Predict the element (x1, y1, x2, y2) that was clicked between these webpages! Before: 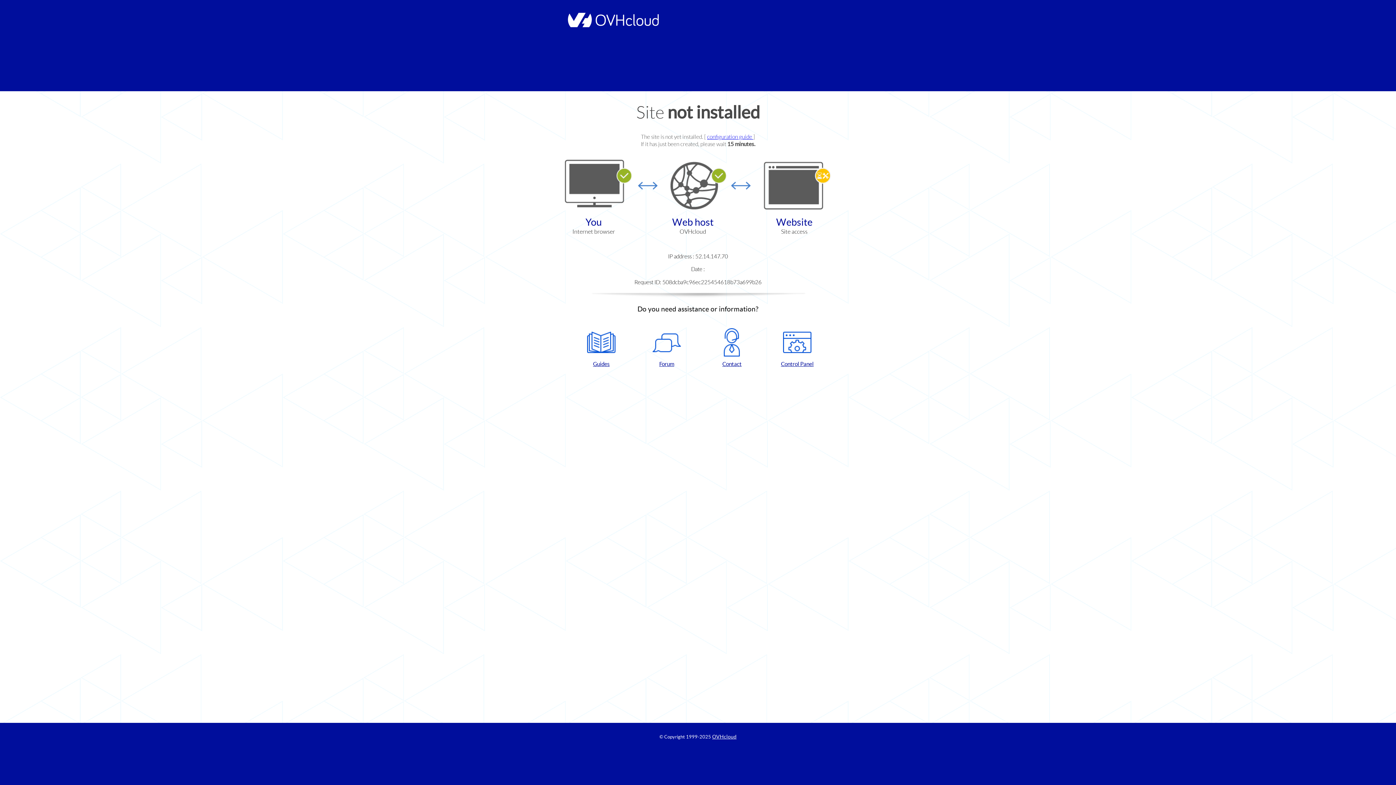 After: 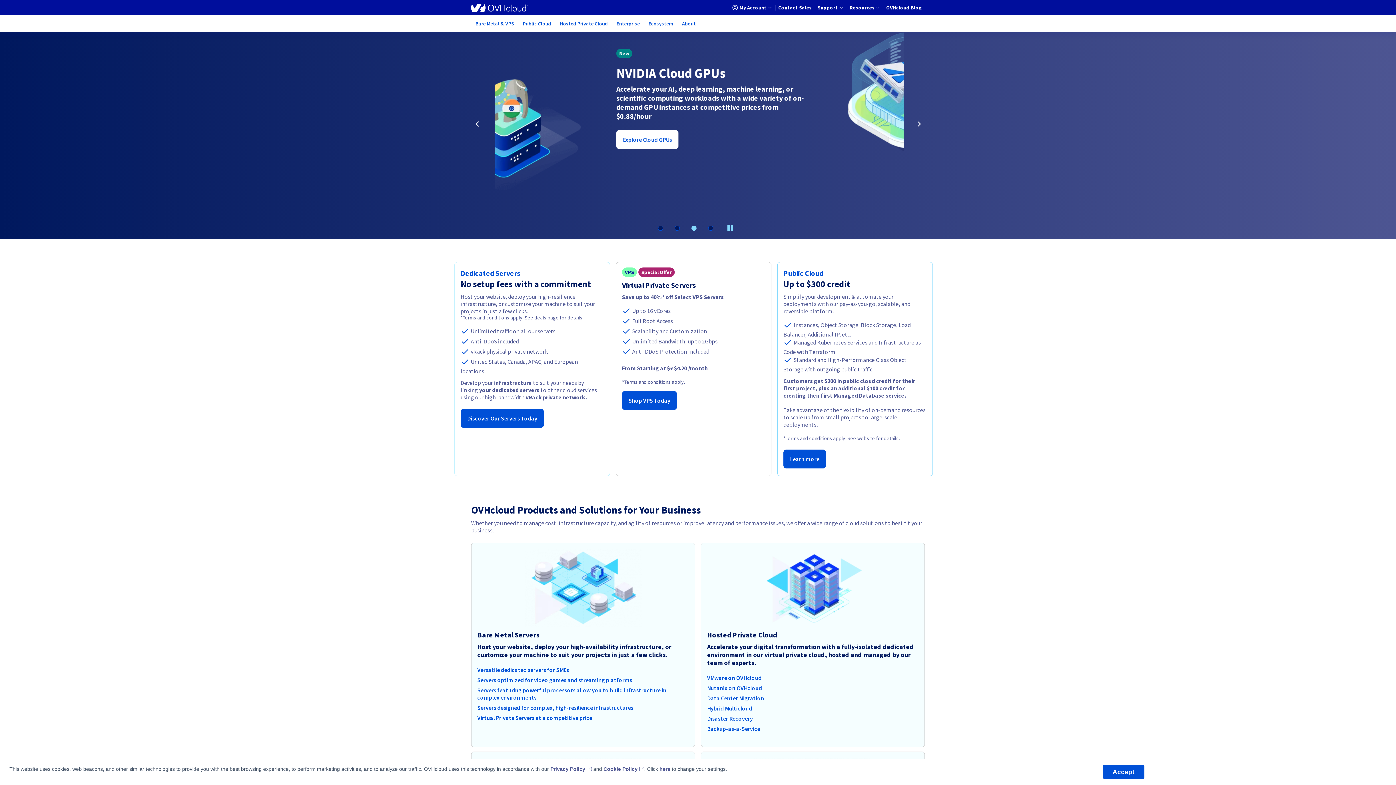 Action: bbox: (564, 22, 658, 28)